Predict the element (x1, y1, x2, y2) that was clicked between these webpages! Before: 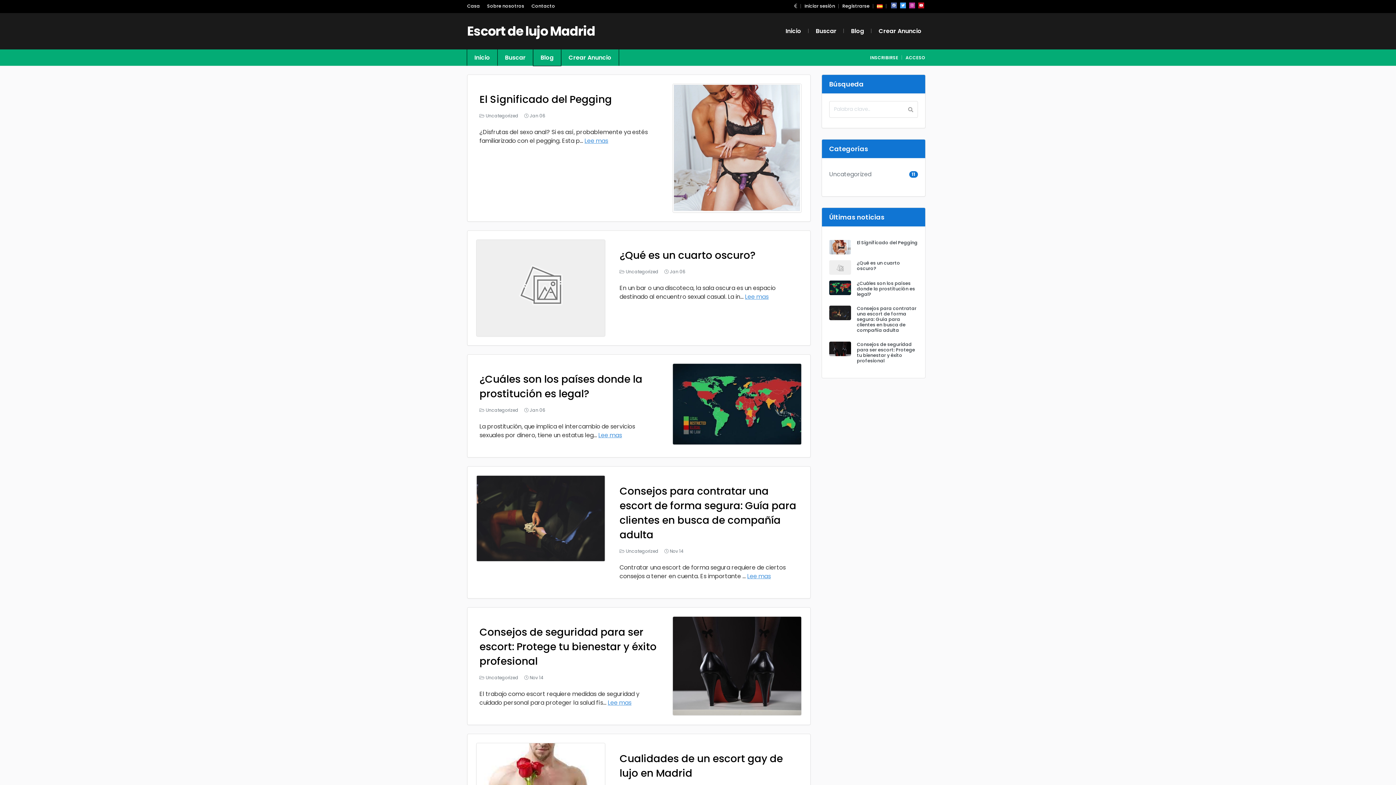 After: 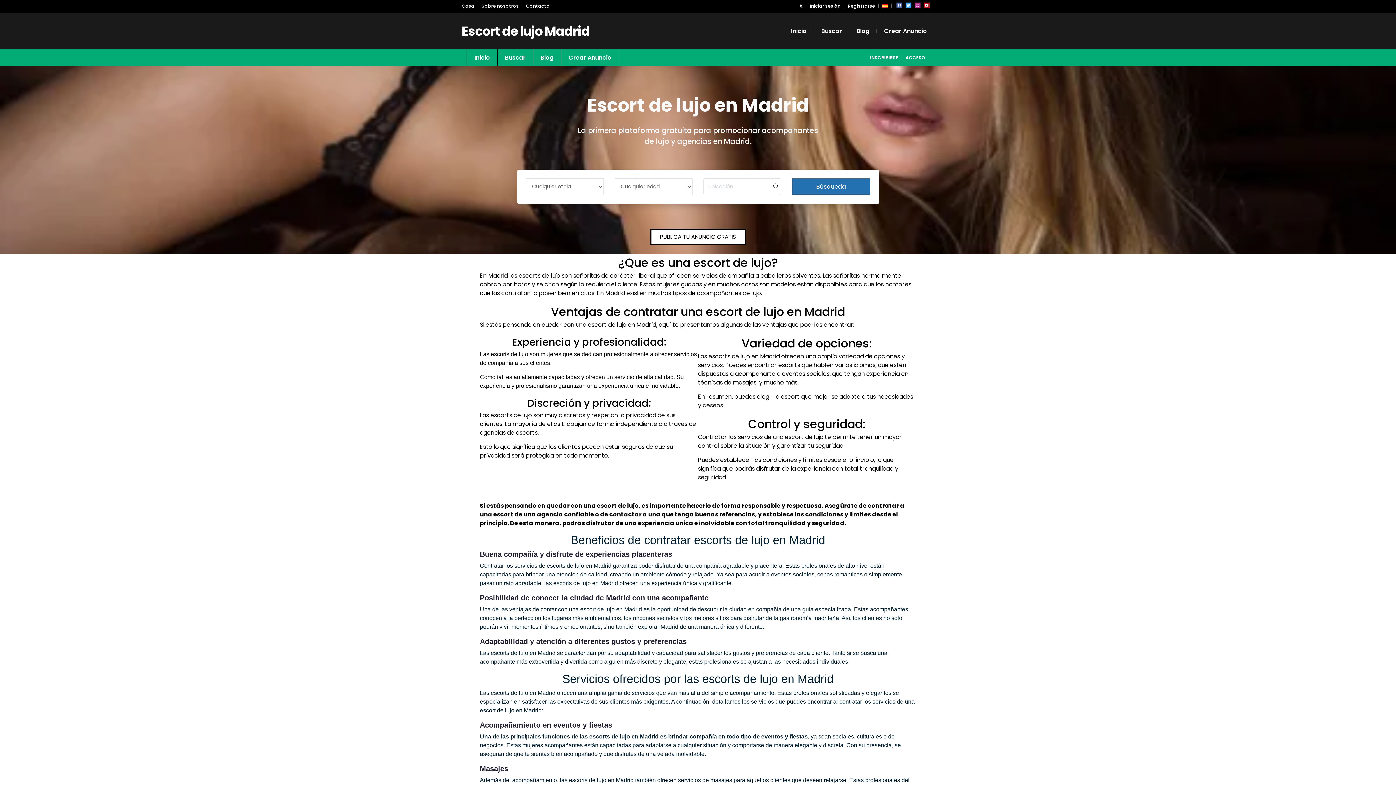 Action: bbox: (474, 53, 490, 61) label: Inicio